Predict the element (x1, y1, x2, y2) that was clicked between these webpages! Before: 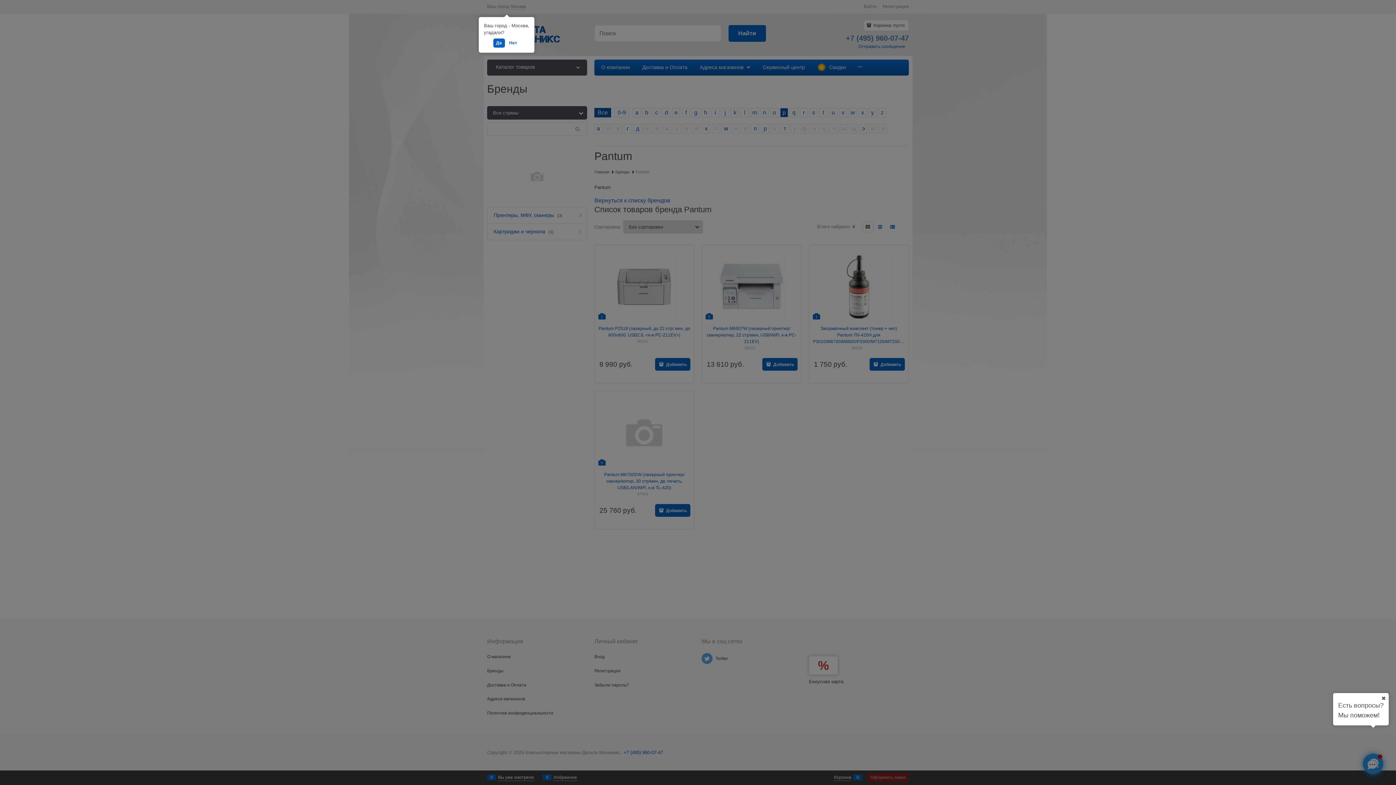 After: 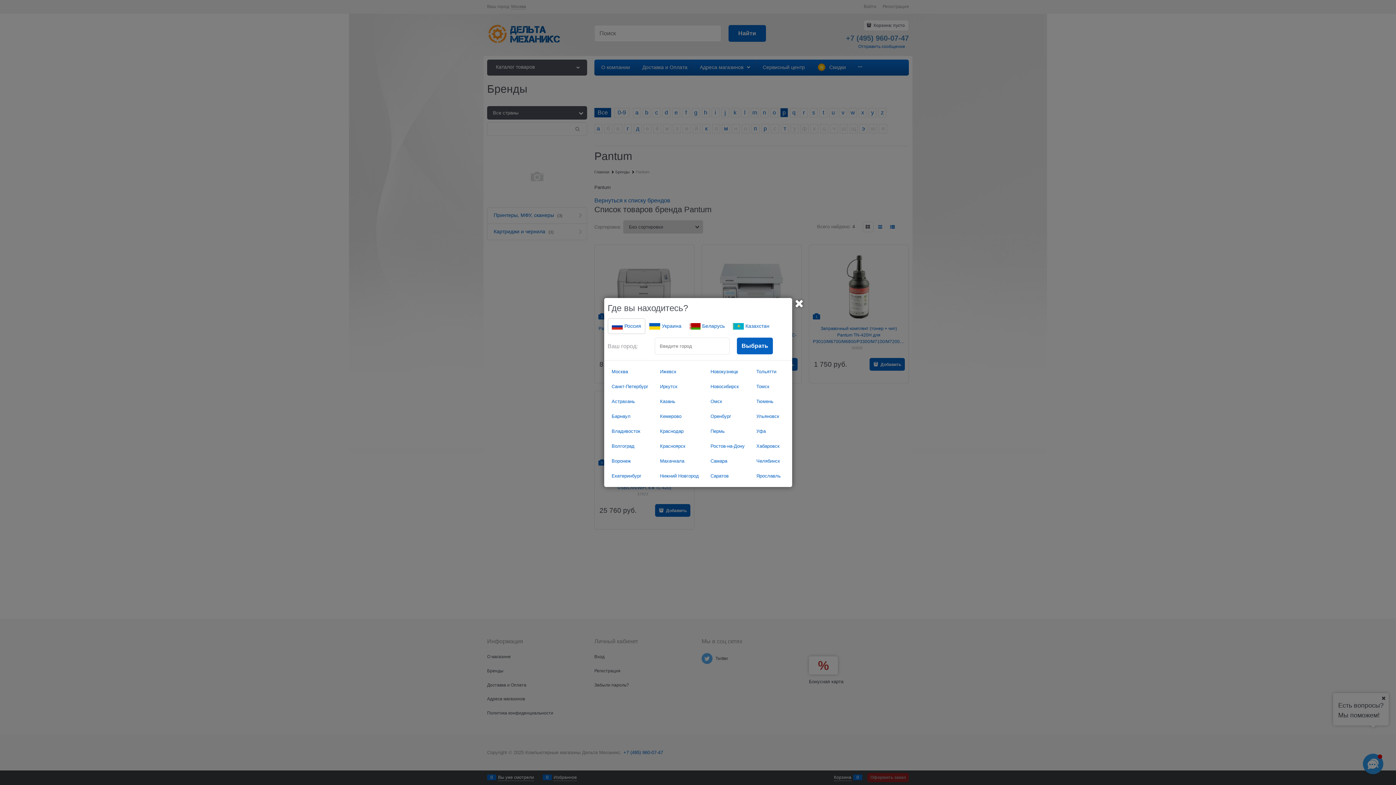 Action: label: Нет bbox: (506, 38, 520, 47)